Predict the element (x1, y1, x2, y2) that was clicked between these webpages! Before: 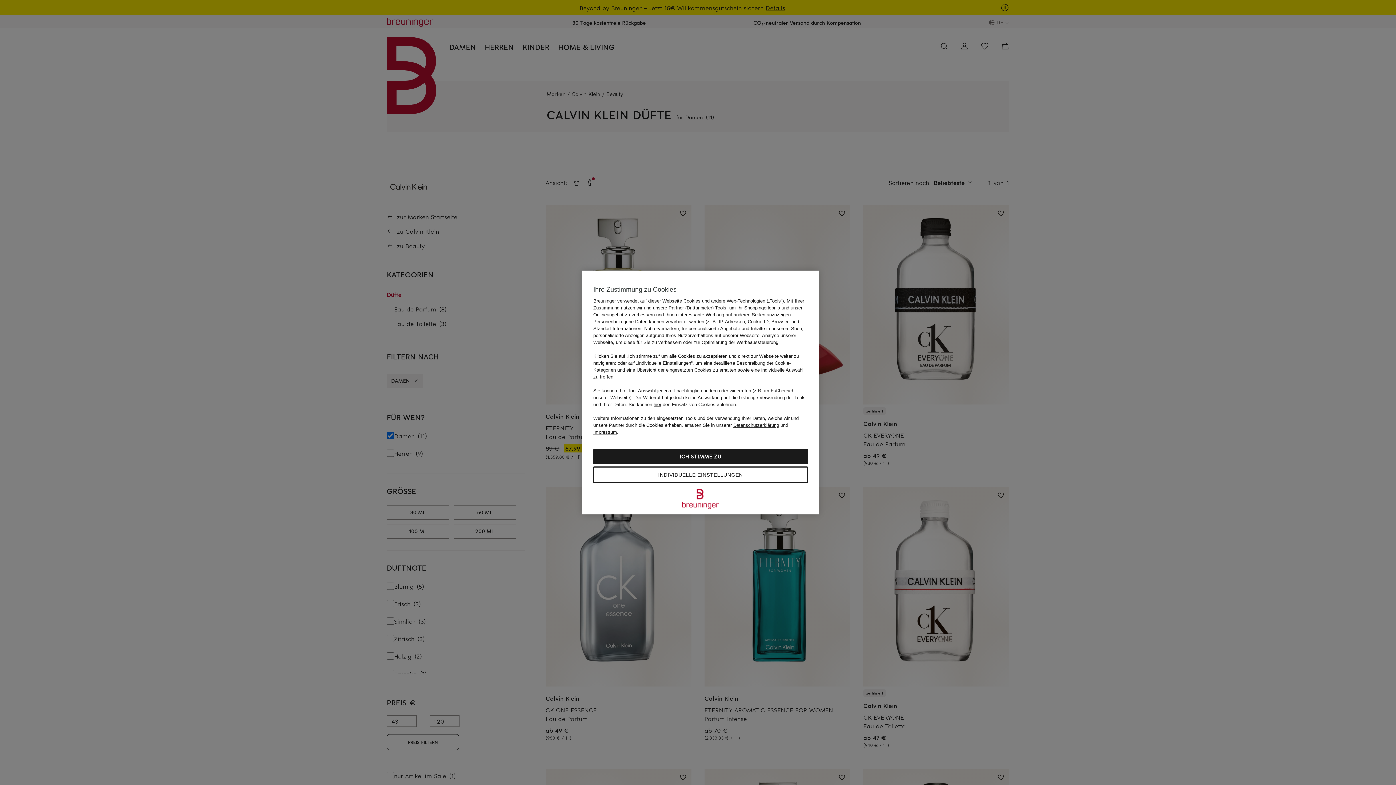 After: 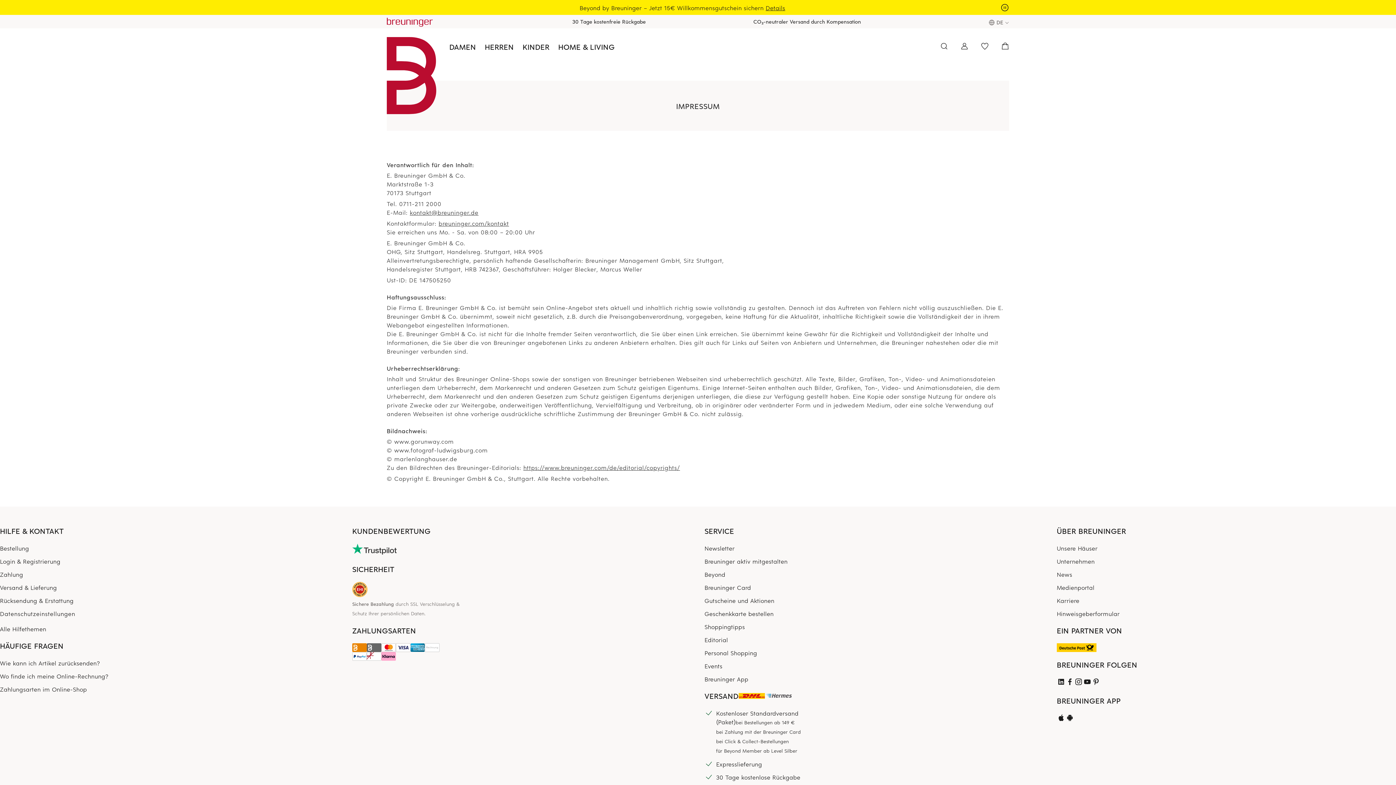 Action: bbox: (593, 429, 617, 435) label: Impressum